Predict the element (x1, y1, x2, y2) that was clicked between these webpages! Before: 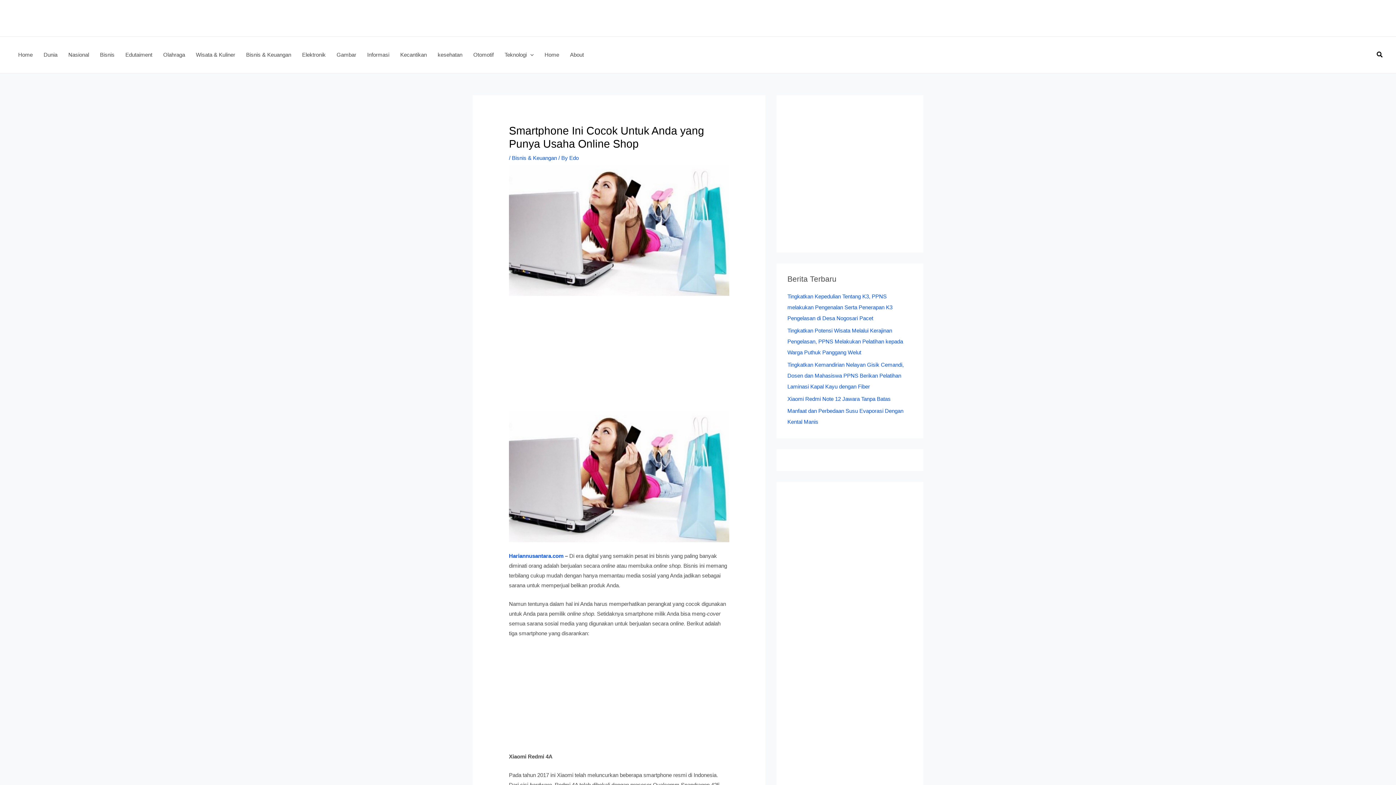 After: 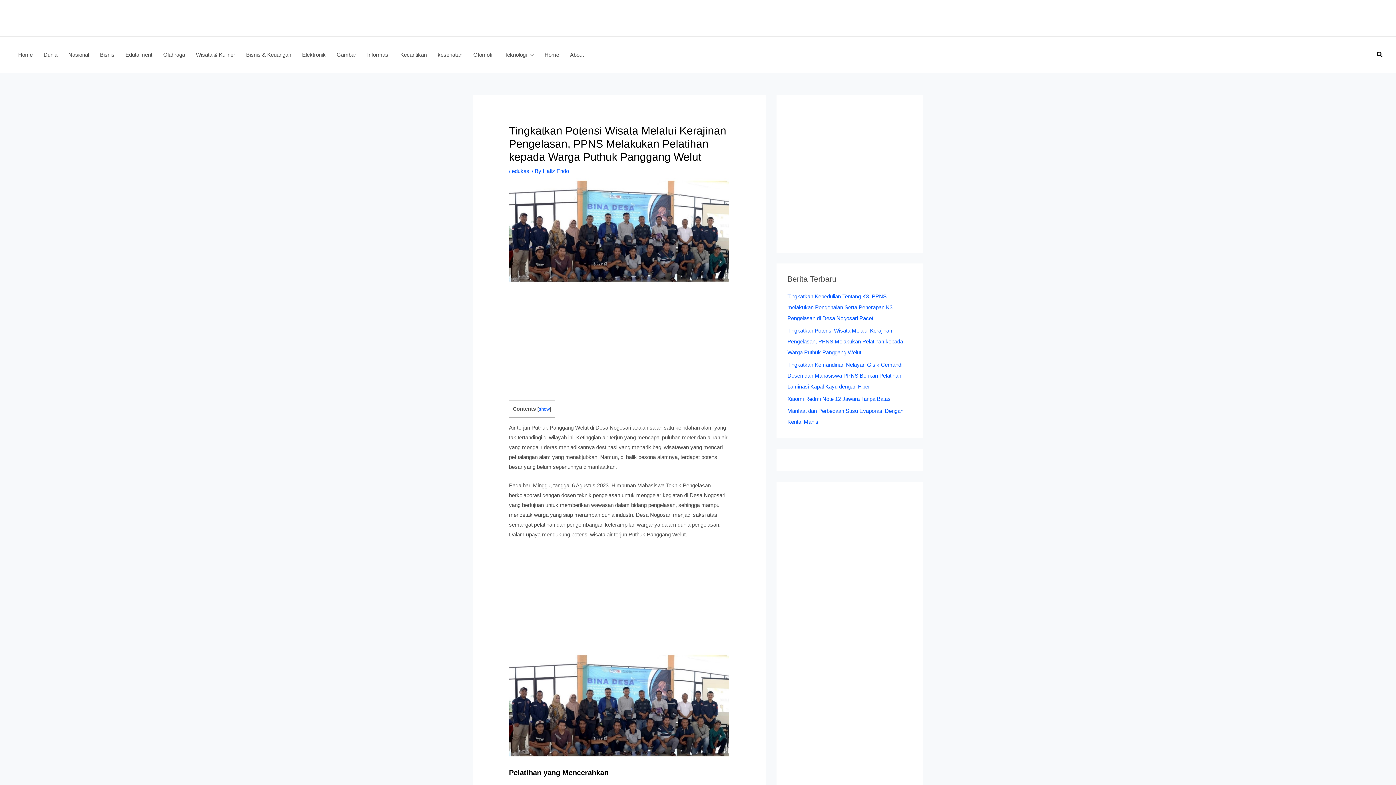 Action: bbox: (787, 327, 903, 355) label: Tingkatkan Potensi Wisata Melalui Kerajinan Pengelasan, PPNS Melakukan Pelatihan kepada Warga Puthuk Panggang Welut